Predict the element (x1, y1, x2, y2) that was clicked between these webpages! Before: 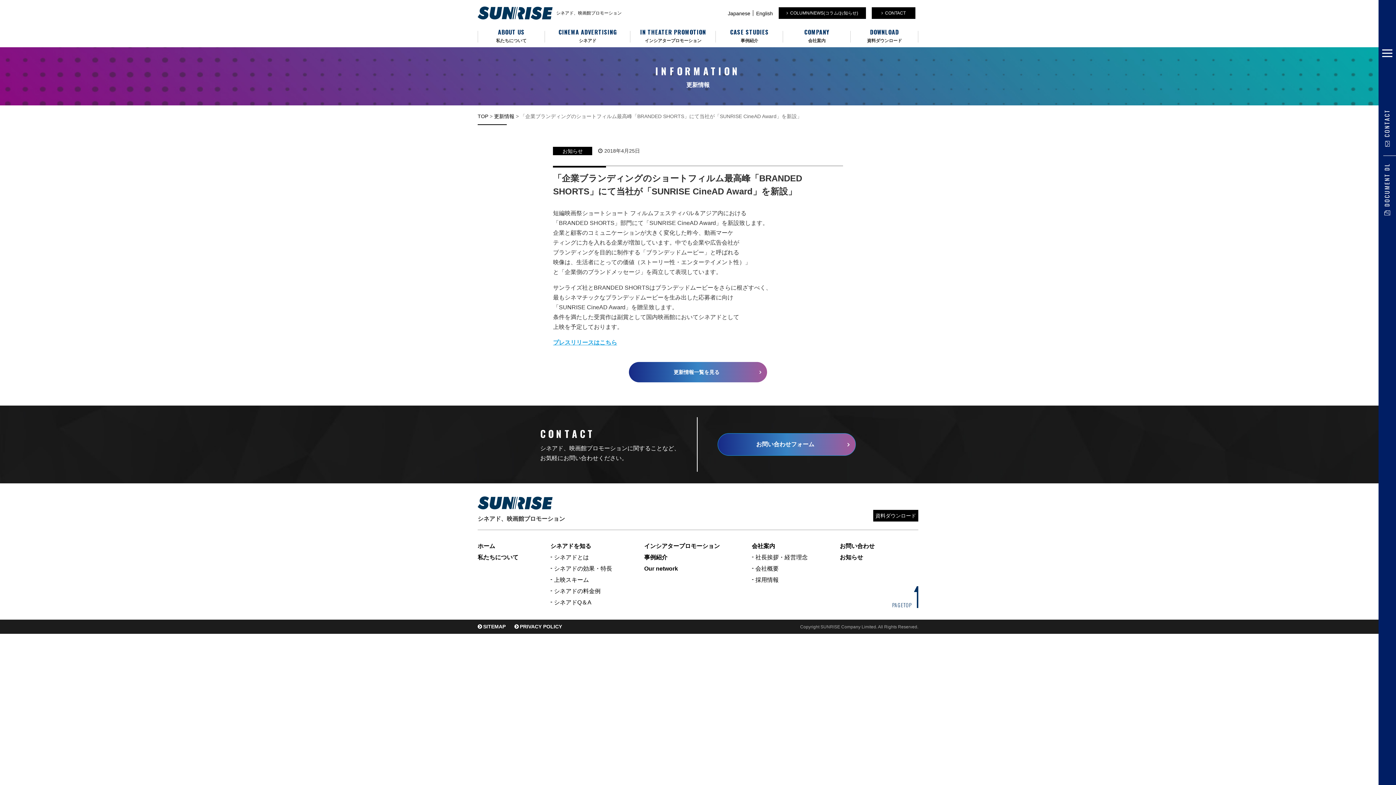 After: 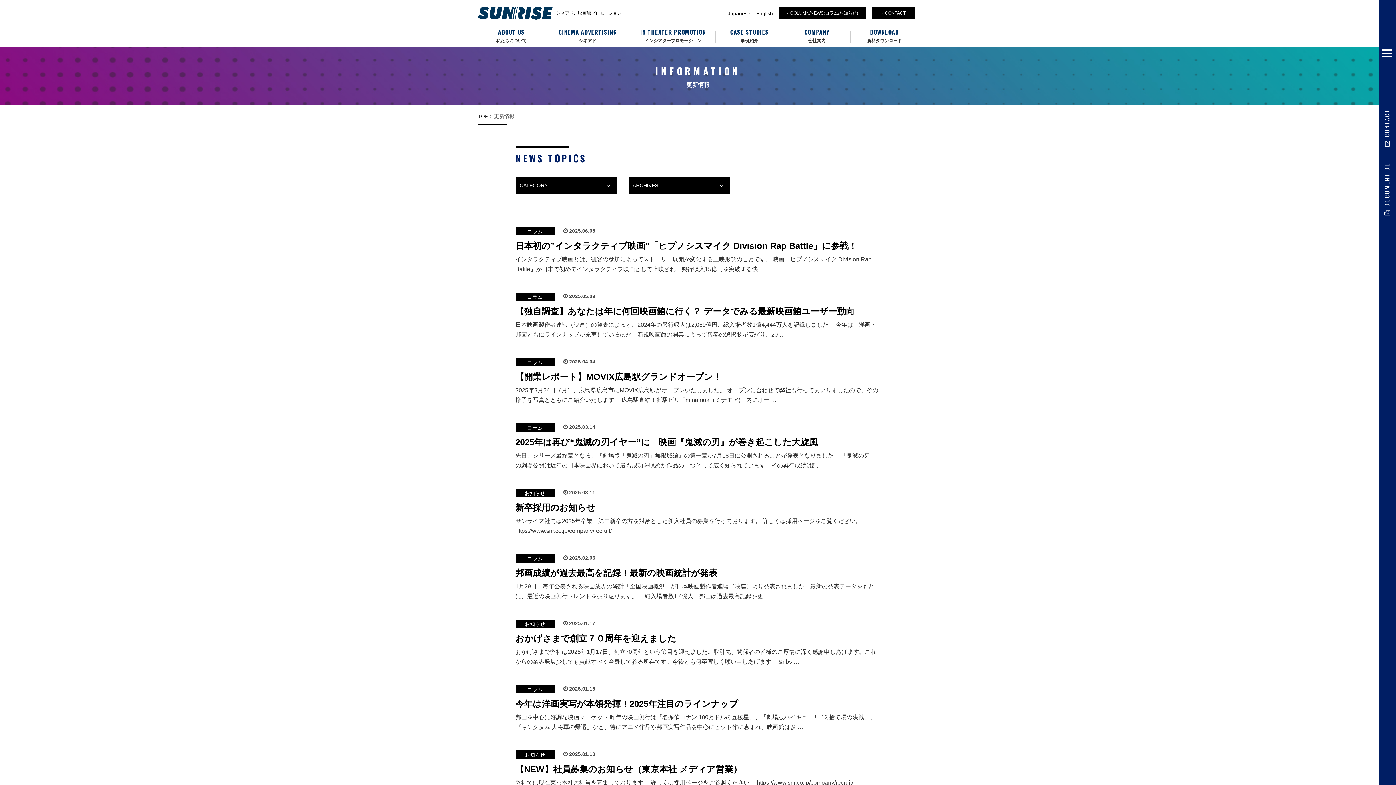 Action: label: COLUMN/NEWS(コラム/お知らせ) bbox: (778, 7, 866, 18)